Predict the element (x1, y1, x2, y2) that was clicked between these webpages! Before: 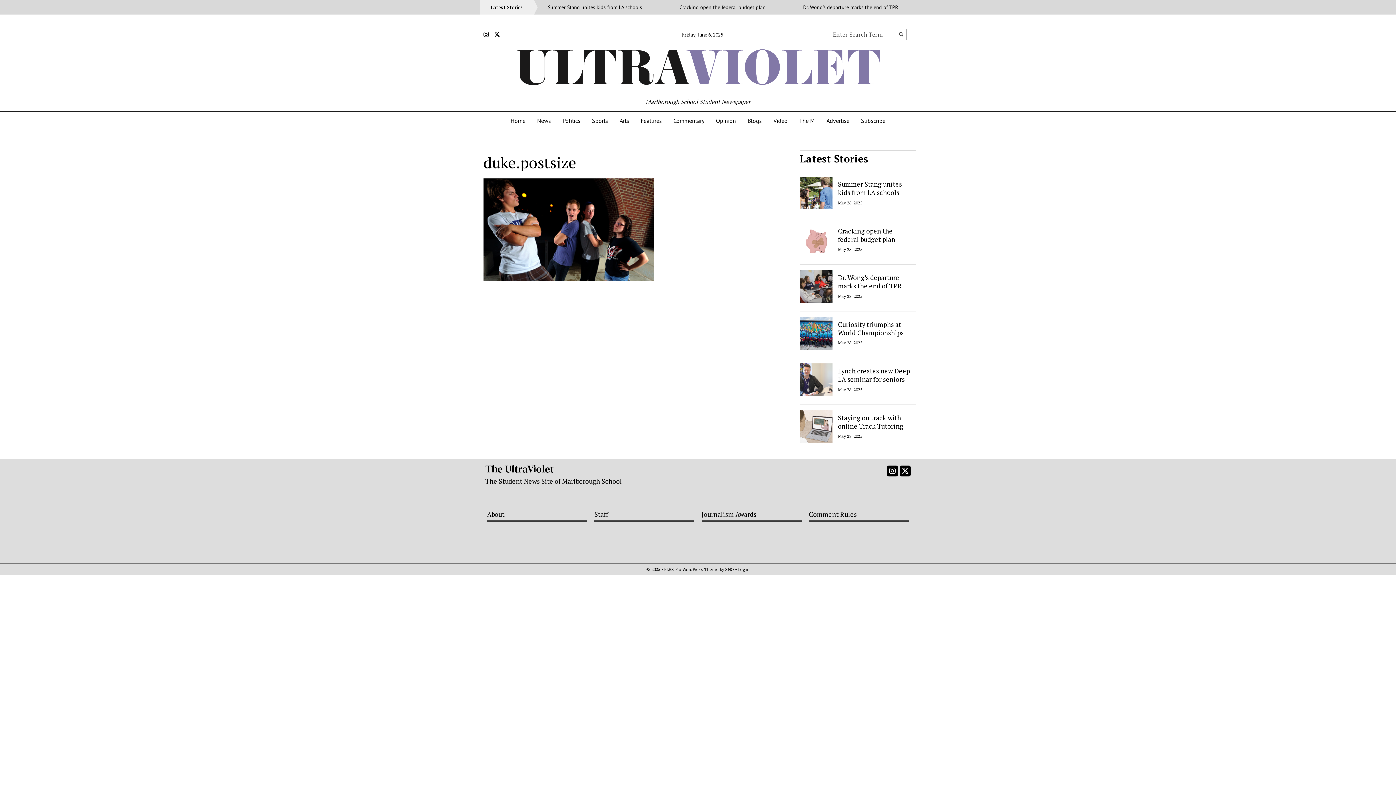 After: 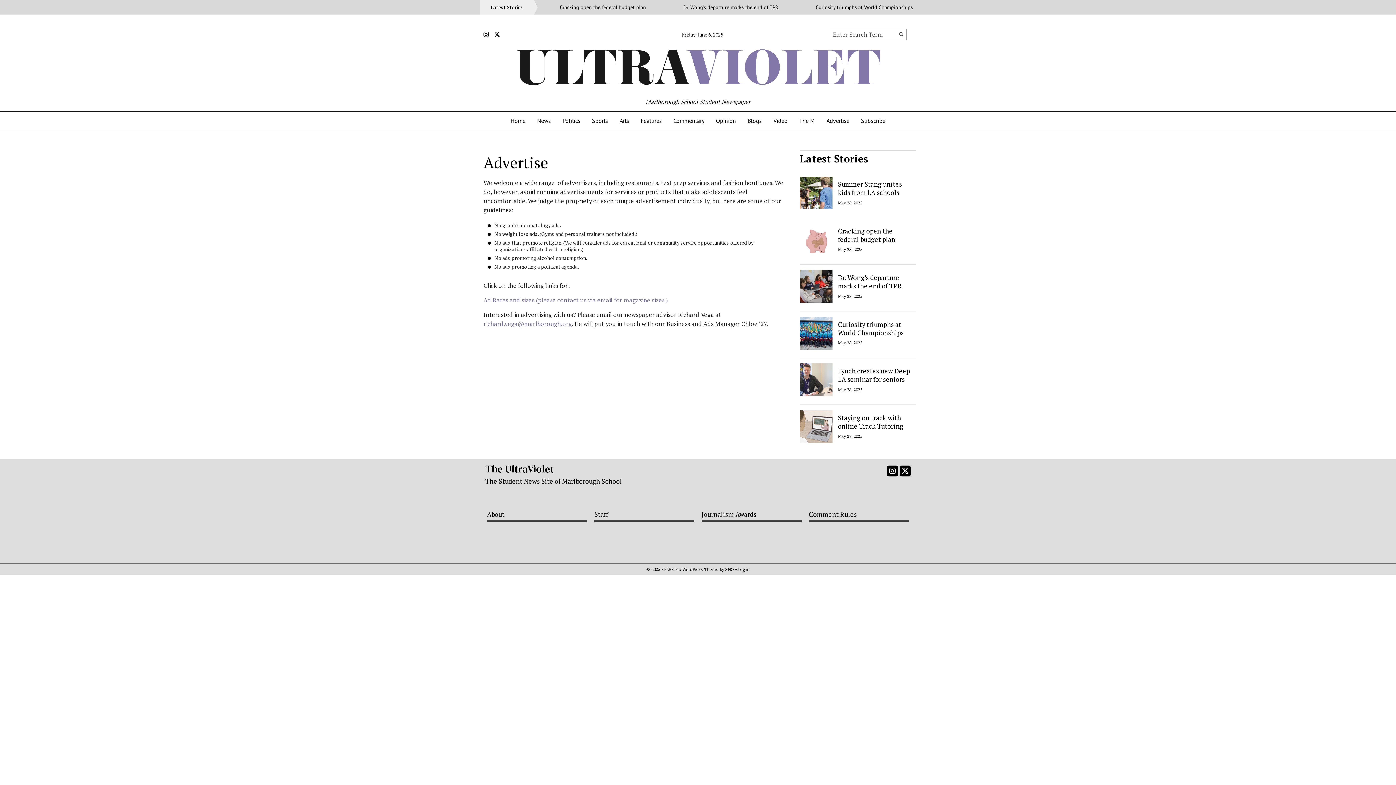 Action: bbox: (820, 111, 855, 129) label: Advertise